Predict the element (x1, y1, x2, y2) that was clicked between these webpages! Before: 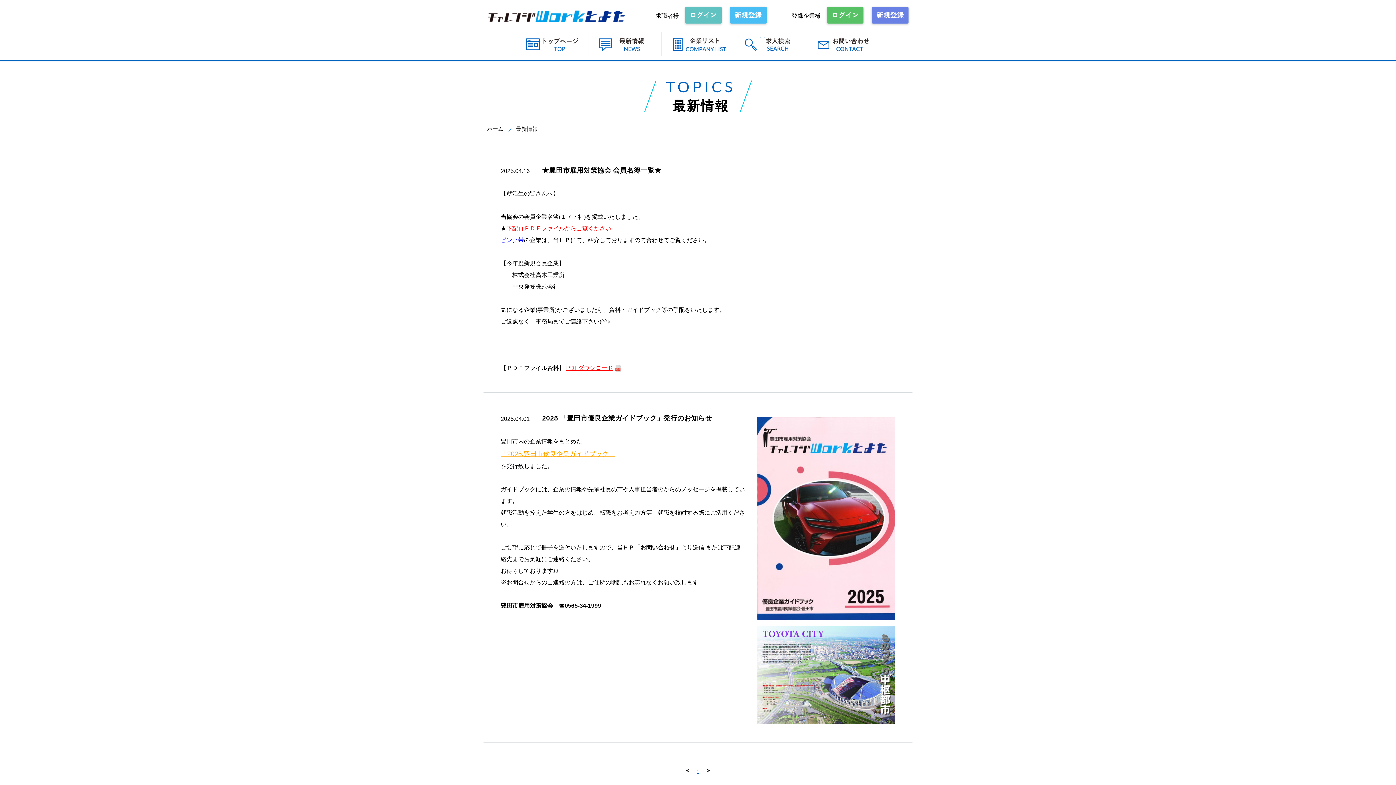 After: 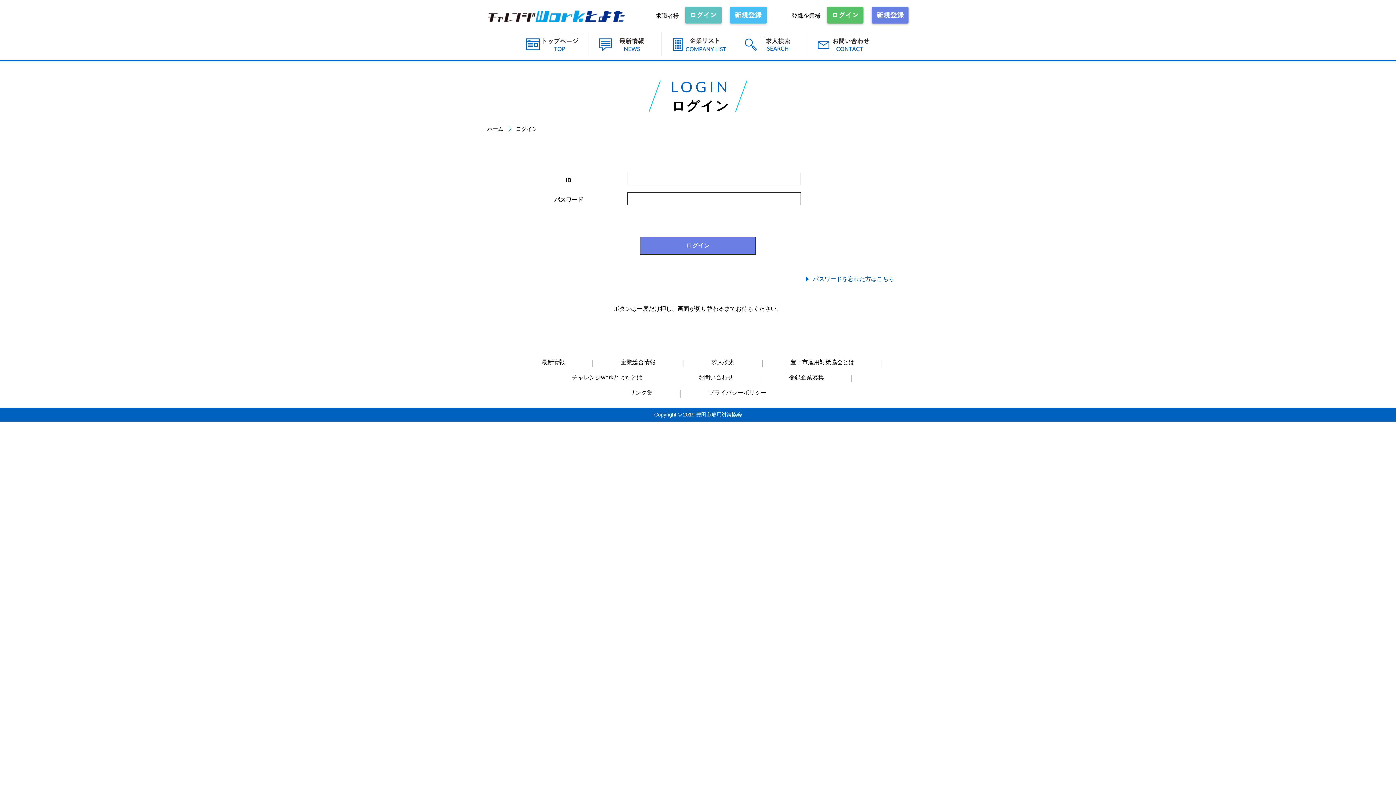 Action: bbox: (683, 20, 724, 26)